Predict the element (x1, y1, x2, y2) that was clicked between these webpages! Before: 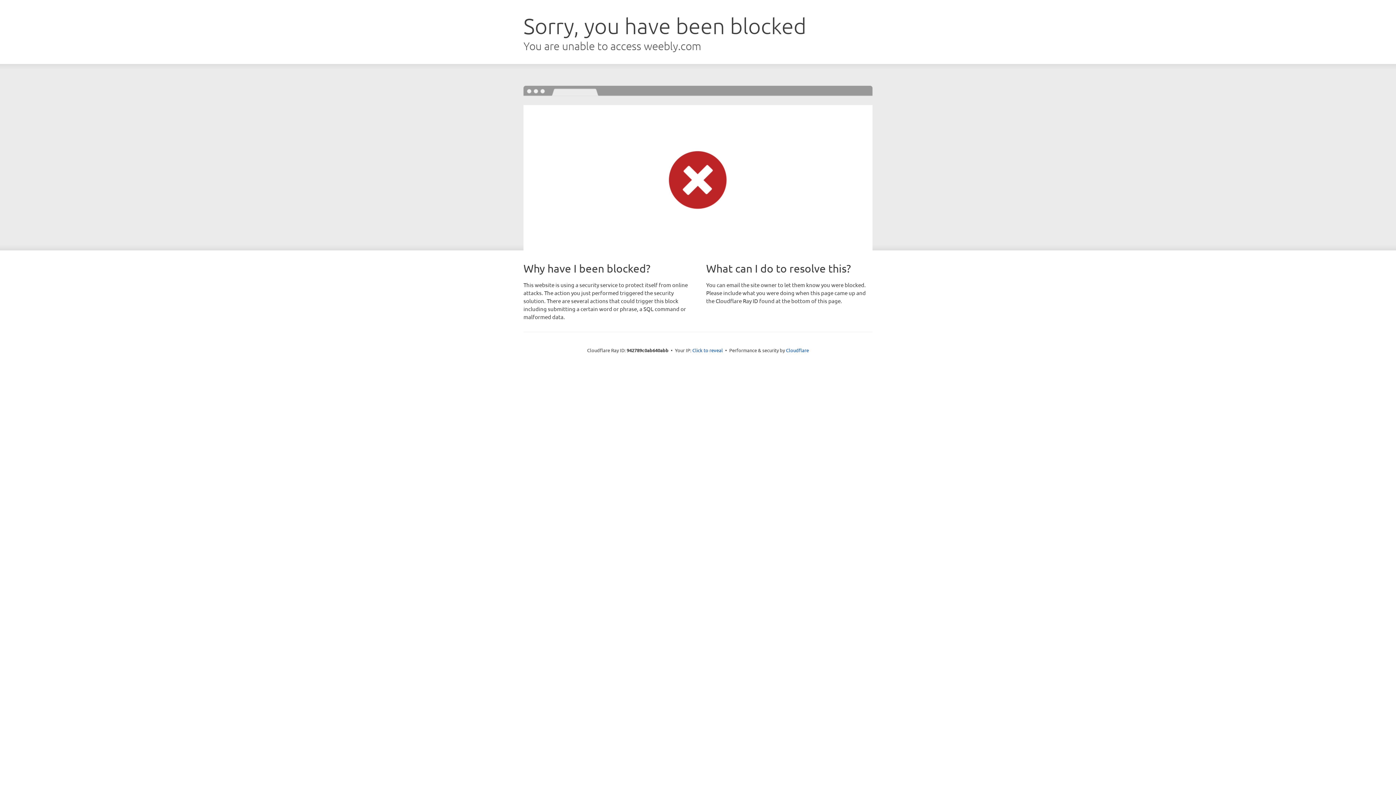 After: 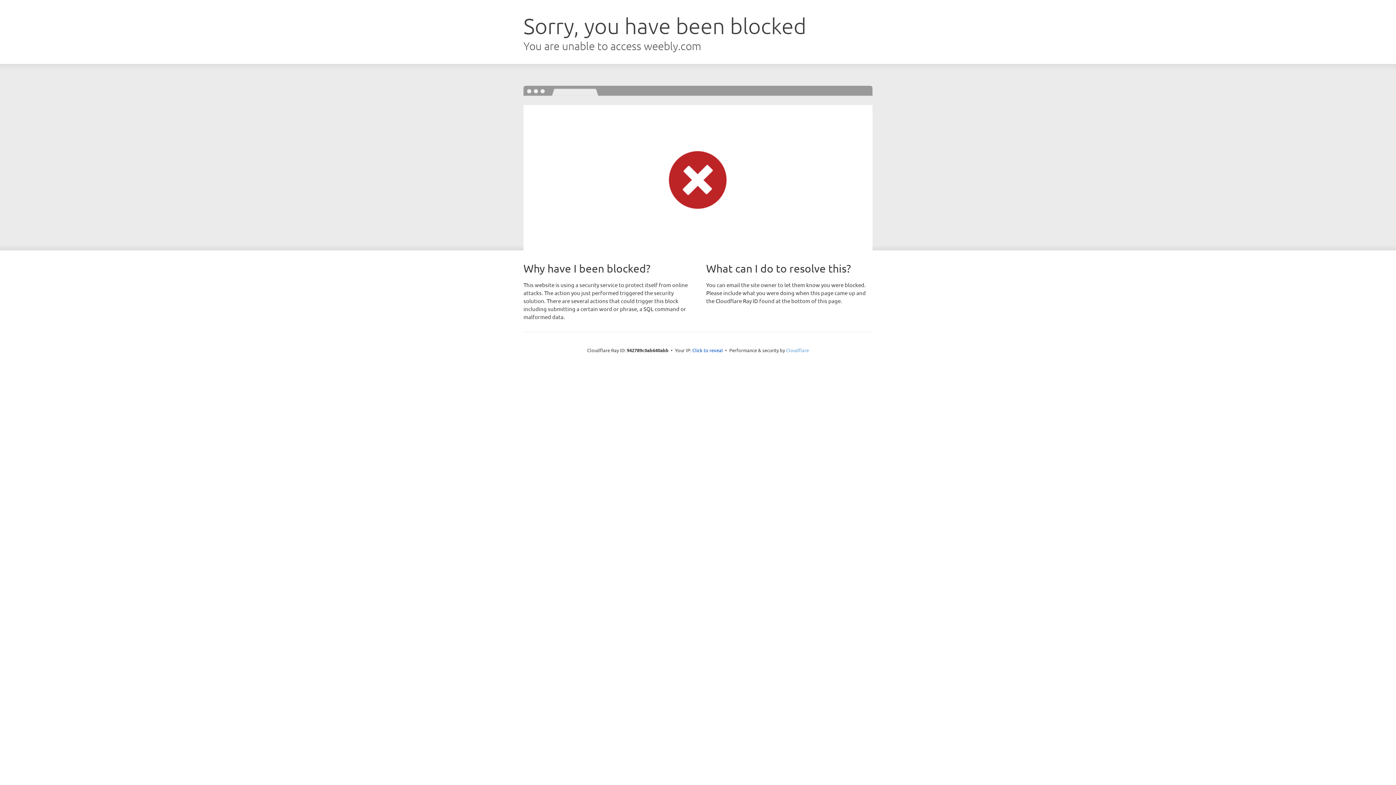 Action: bbox: (786, 347, 809, 353) label: Cloudflare